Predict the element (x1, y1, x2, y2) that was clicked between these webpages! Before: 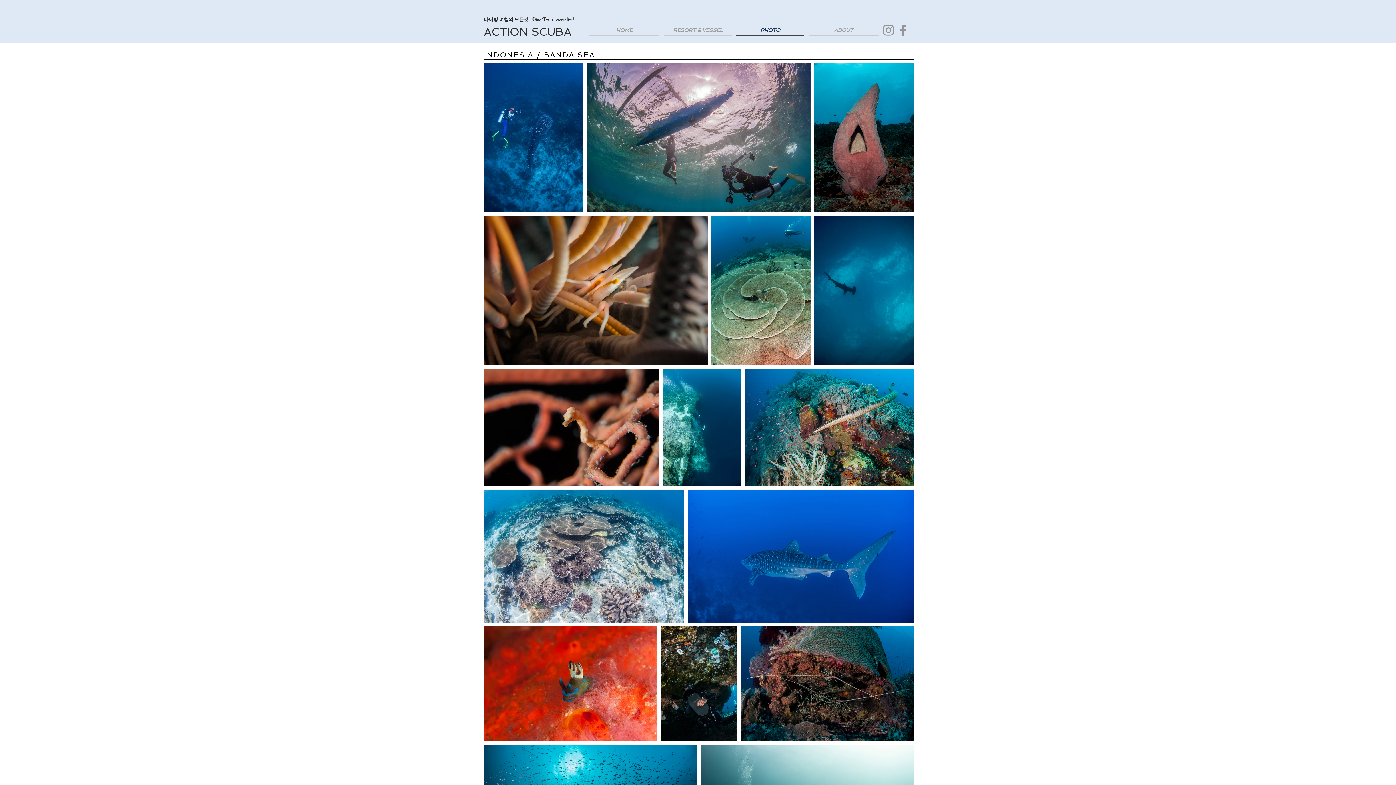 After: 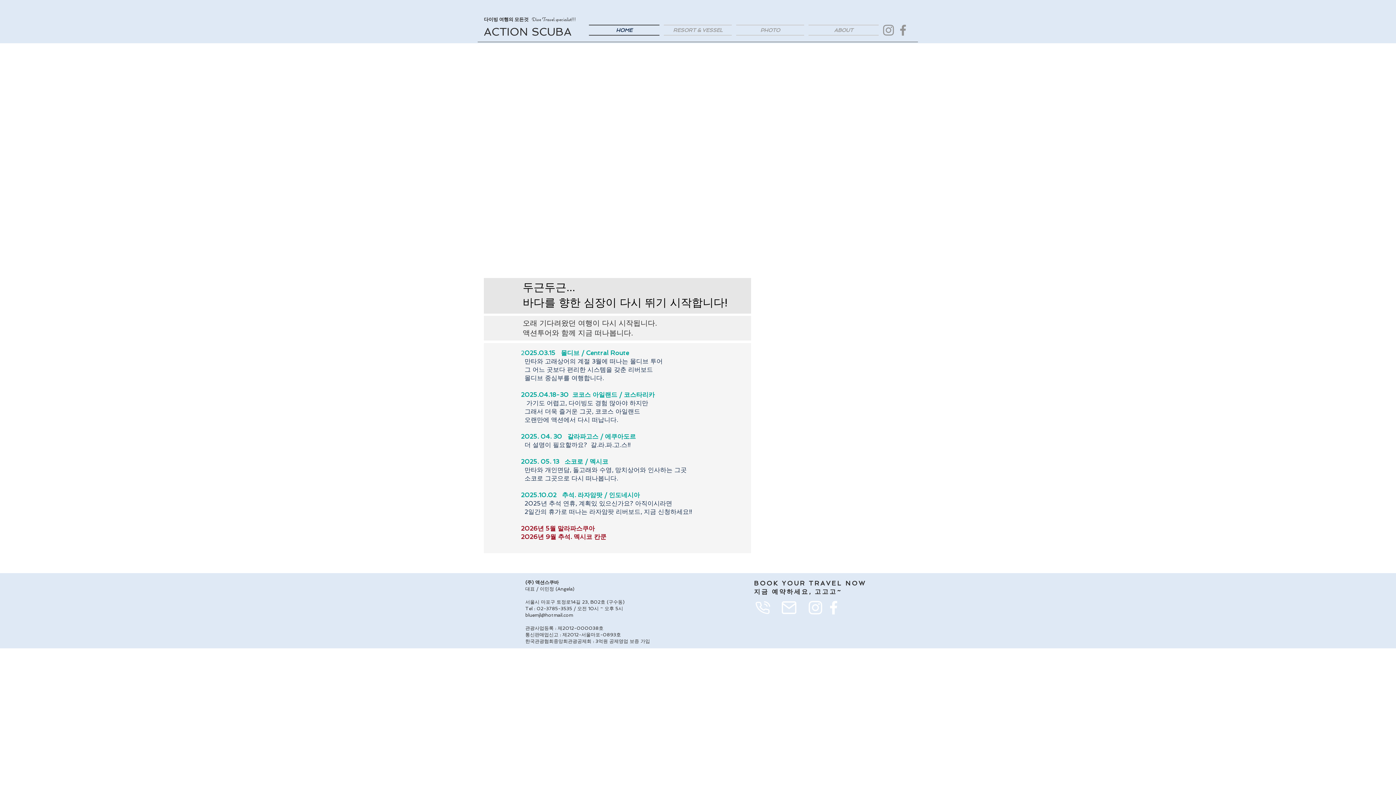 Action: bbox: (477, 24, 575, 35)